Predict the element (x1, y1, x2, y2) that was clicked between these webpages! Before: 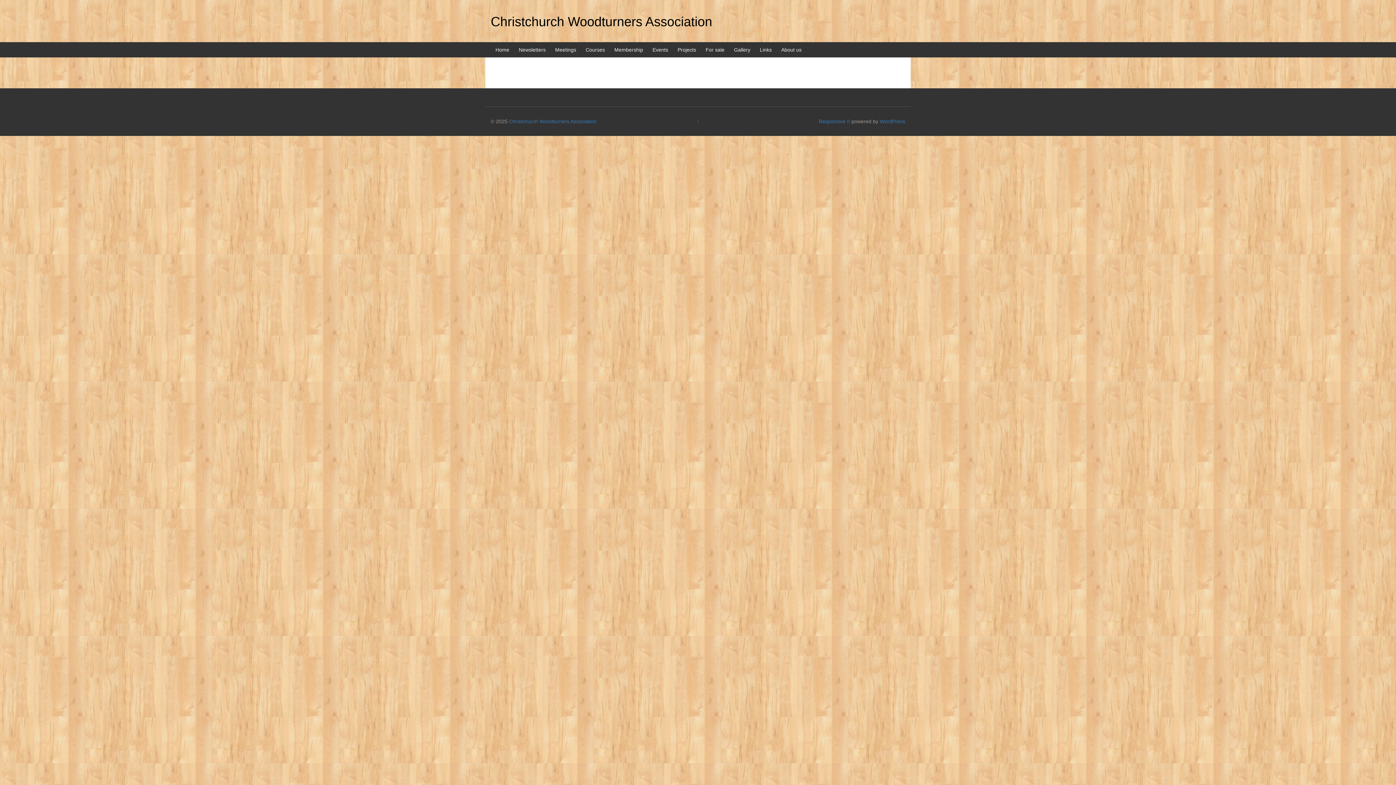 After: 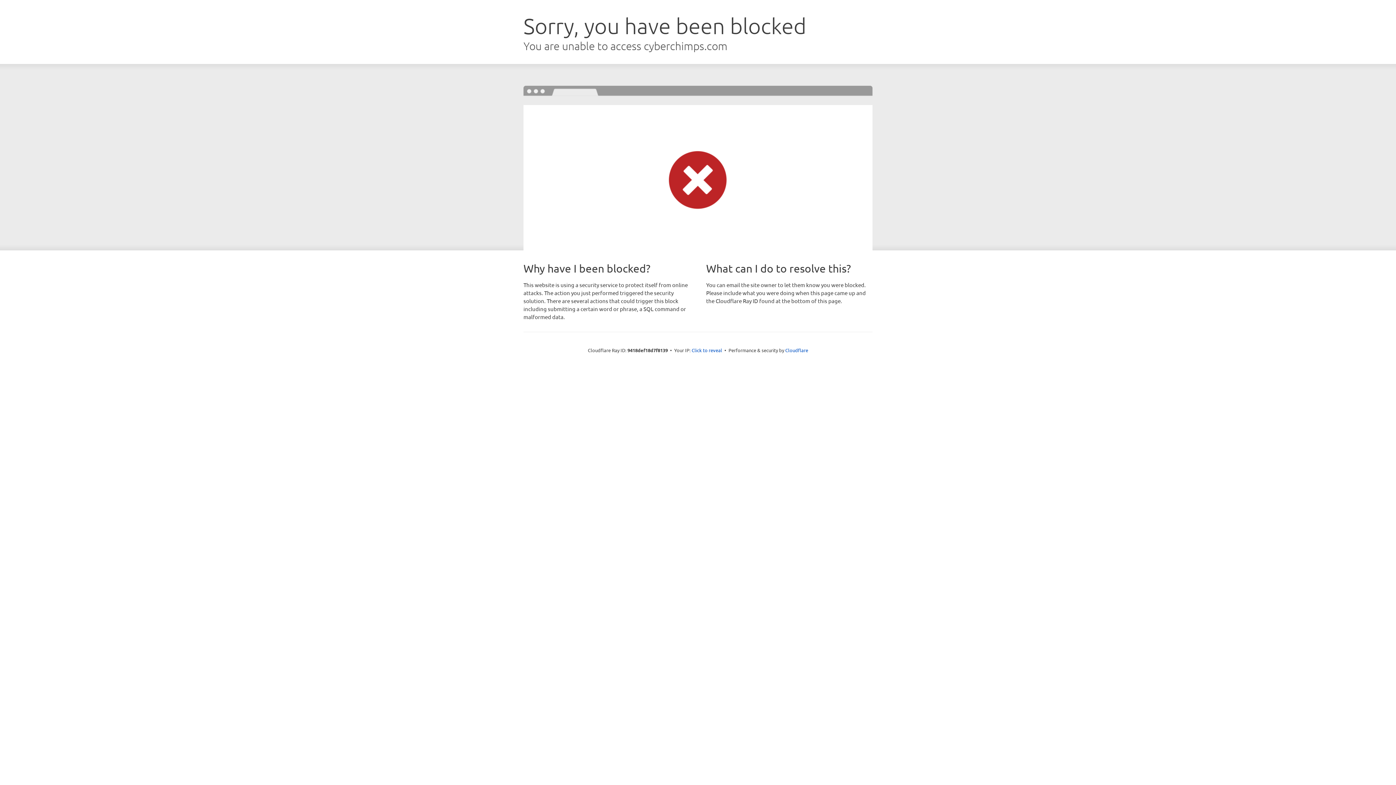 Action: label: Responsive II bbox: (818, 118, 850, 124)